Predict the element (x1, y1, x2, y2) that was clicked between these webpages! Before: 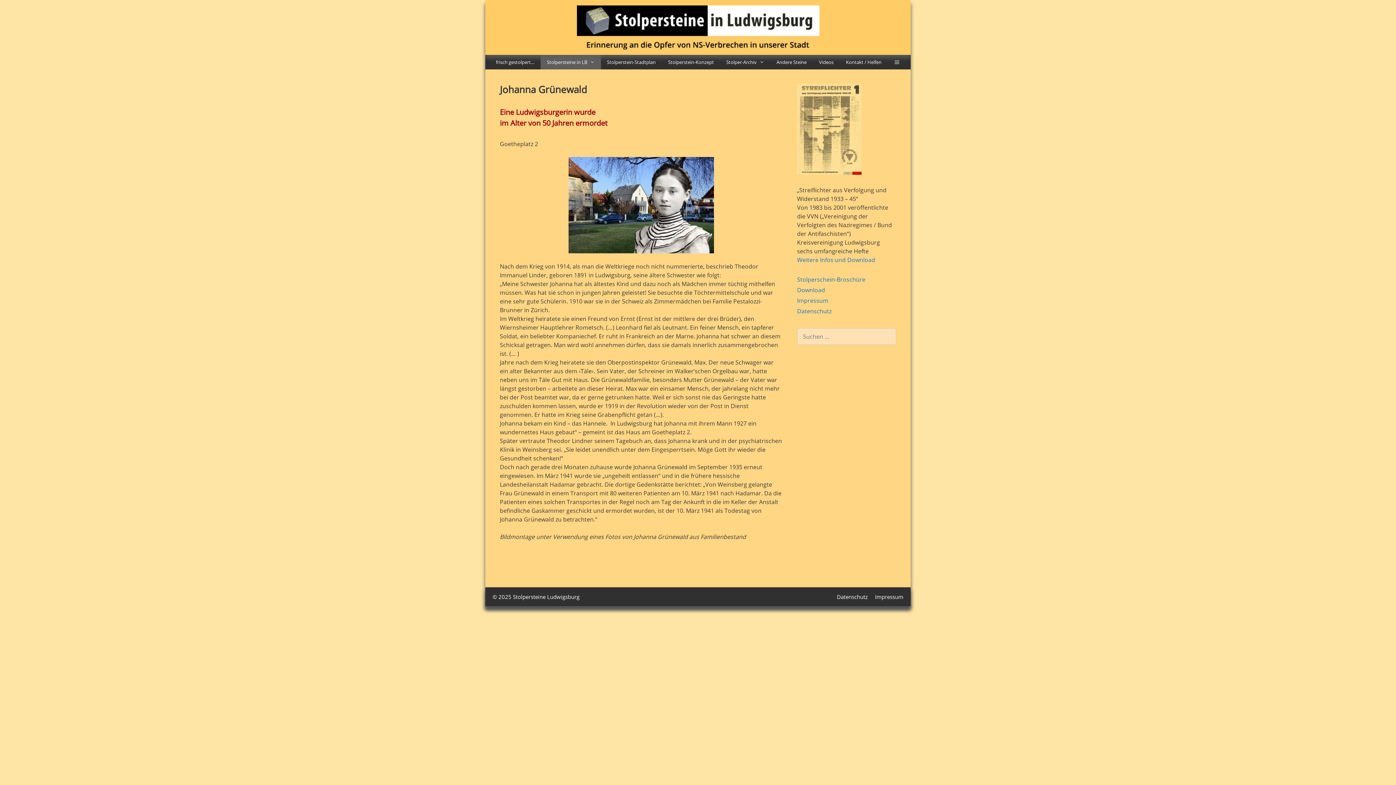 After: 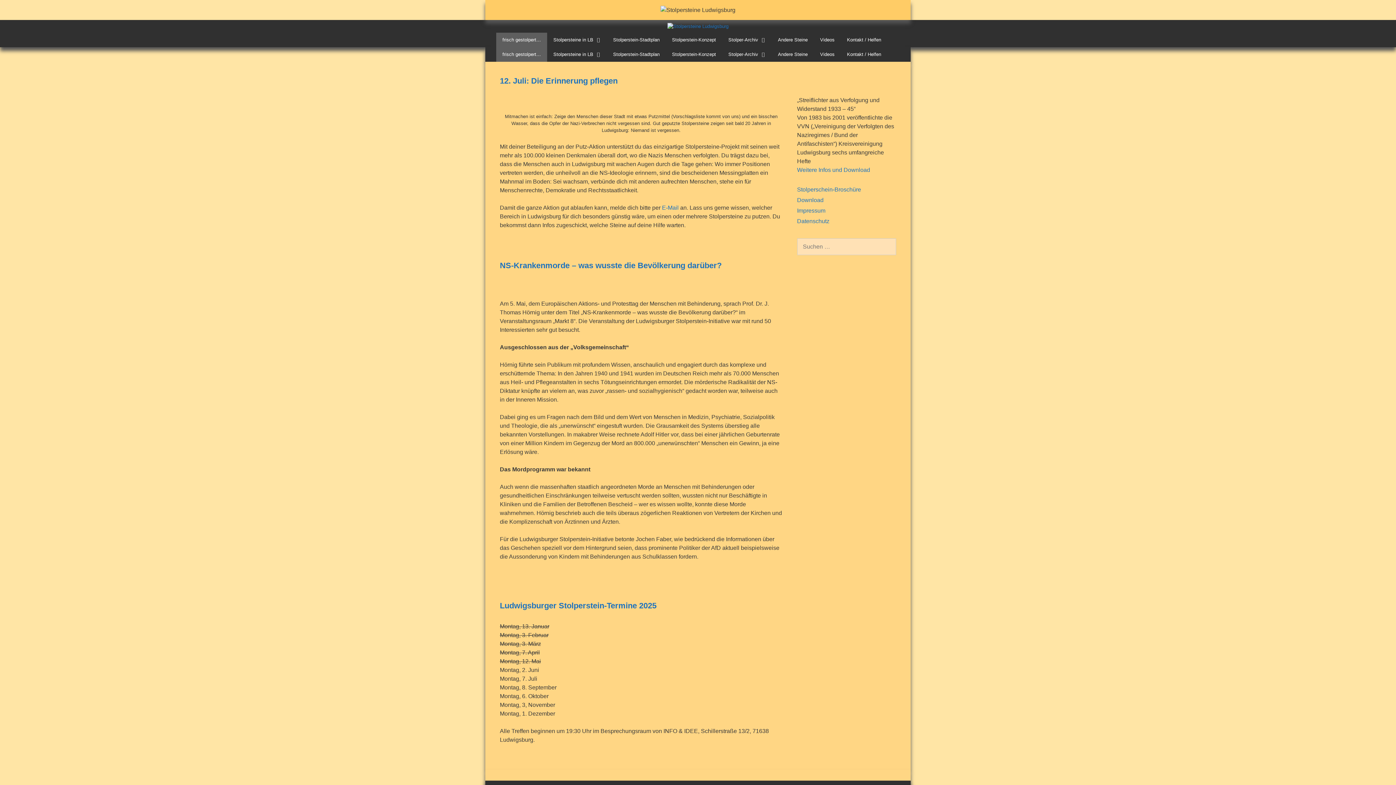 Action: bbox: (576, 22, 819, 30)